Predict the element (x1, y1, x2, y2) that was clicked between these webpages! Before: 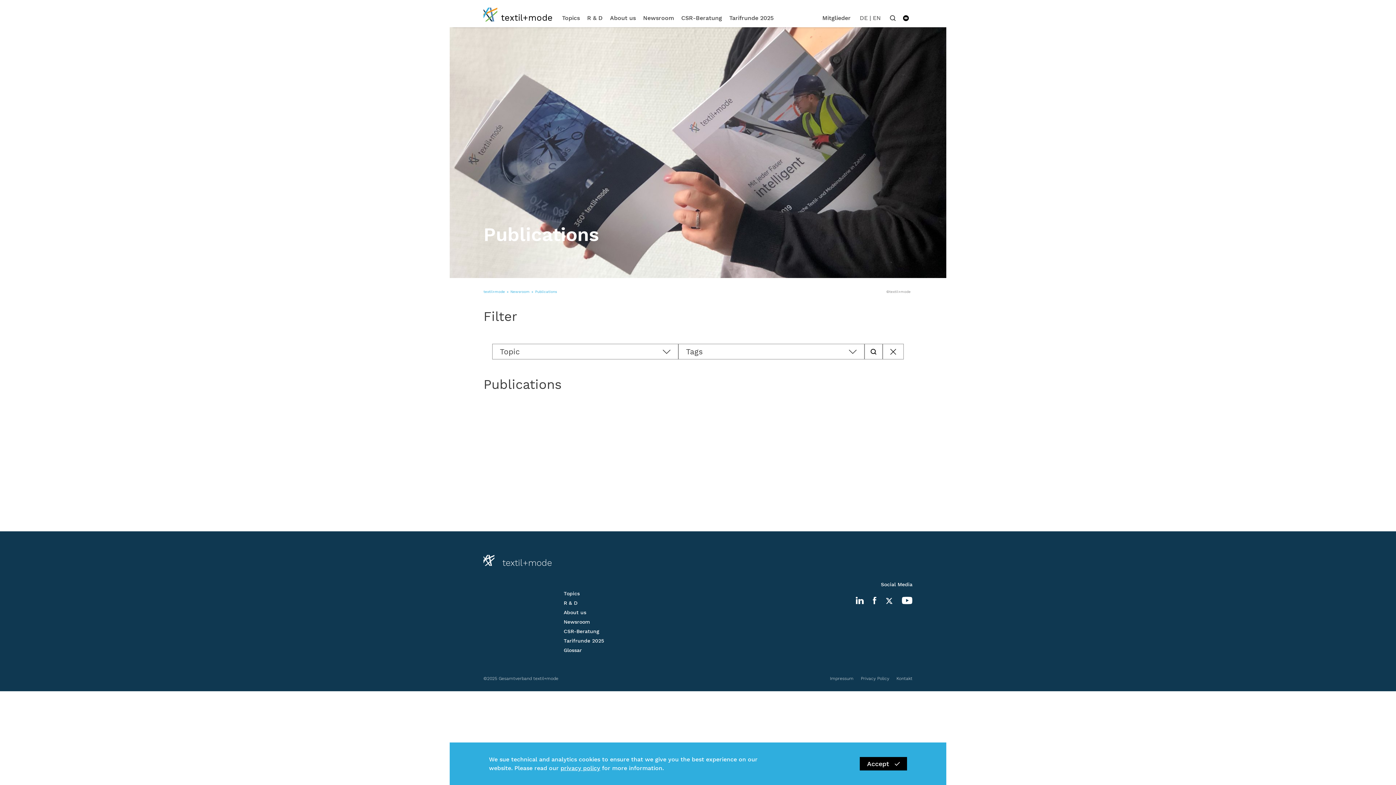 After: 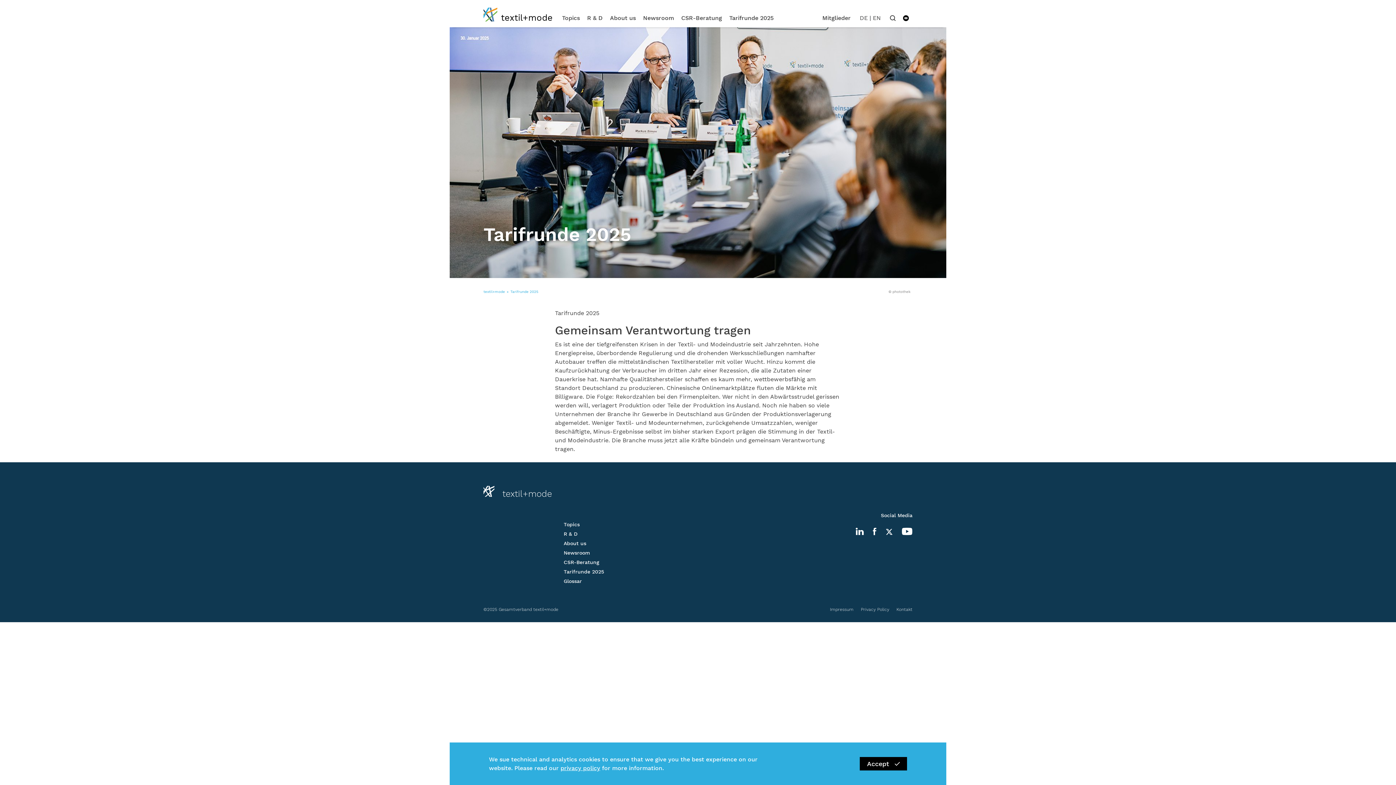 Action: label: Tarifrunde 2025 bbox: (563, 638, 604, 647)